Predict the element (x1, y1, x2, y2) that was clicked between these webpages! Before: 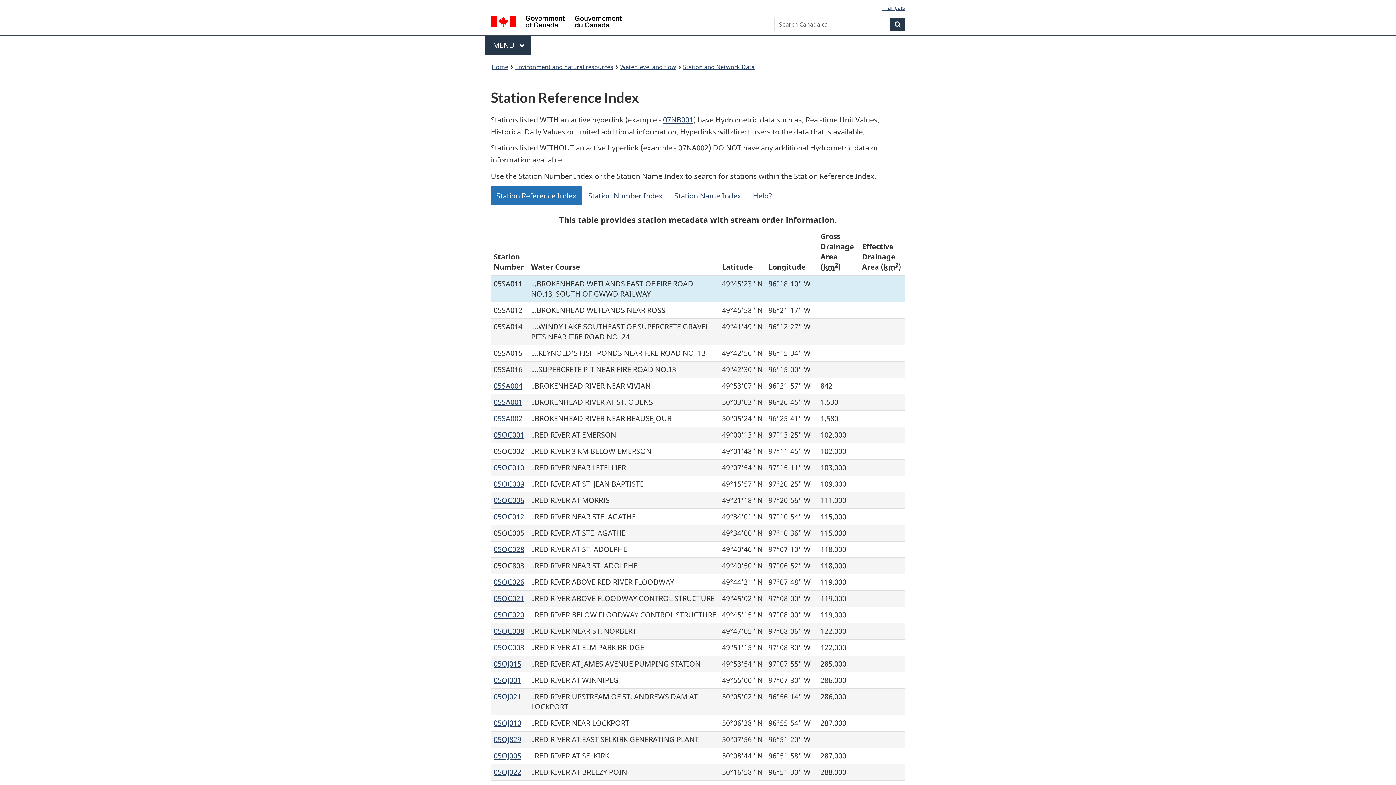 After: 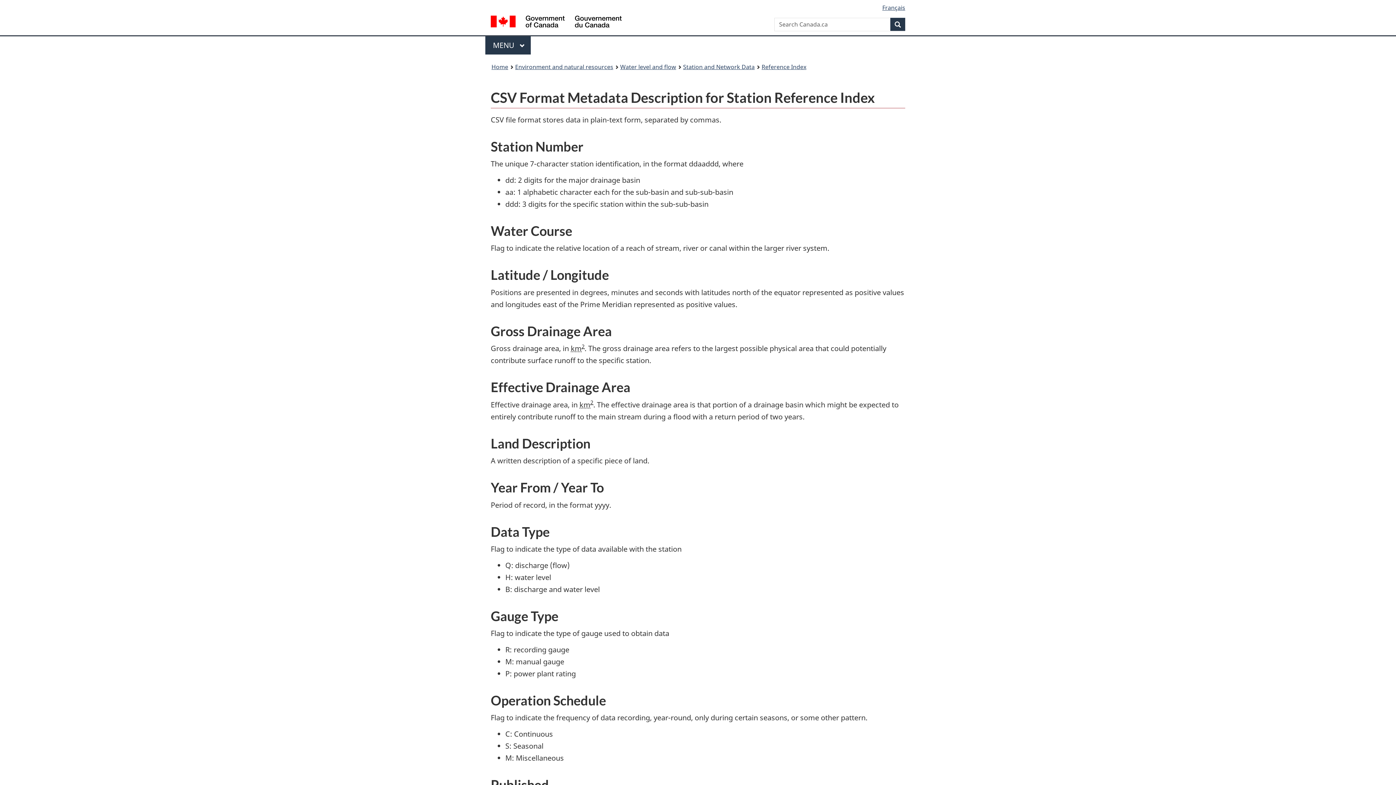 Action: label: Help? bbox: (747, 186, 777, 205)